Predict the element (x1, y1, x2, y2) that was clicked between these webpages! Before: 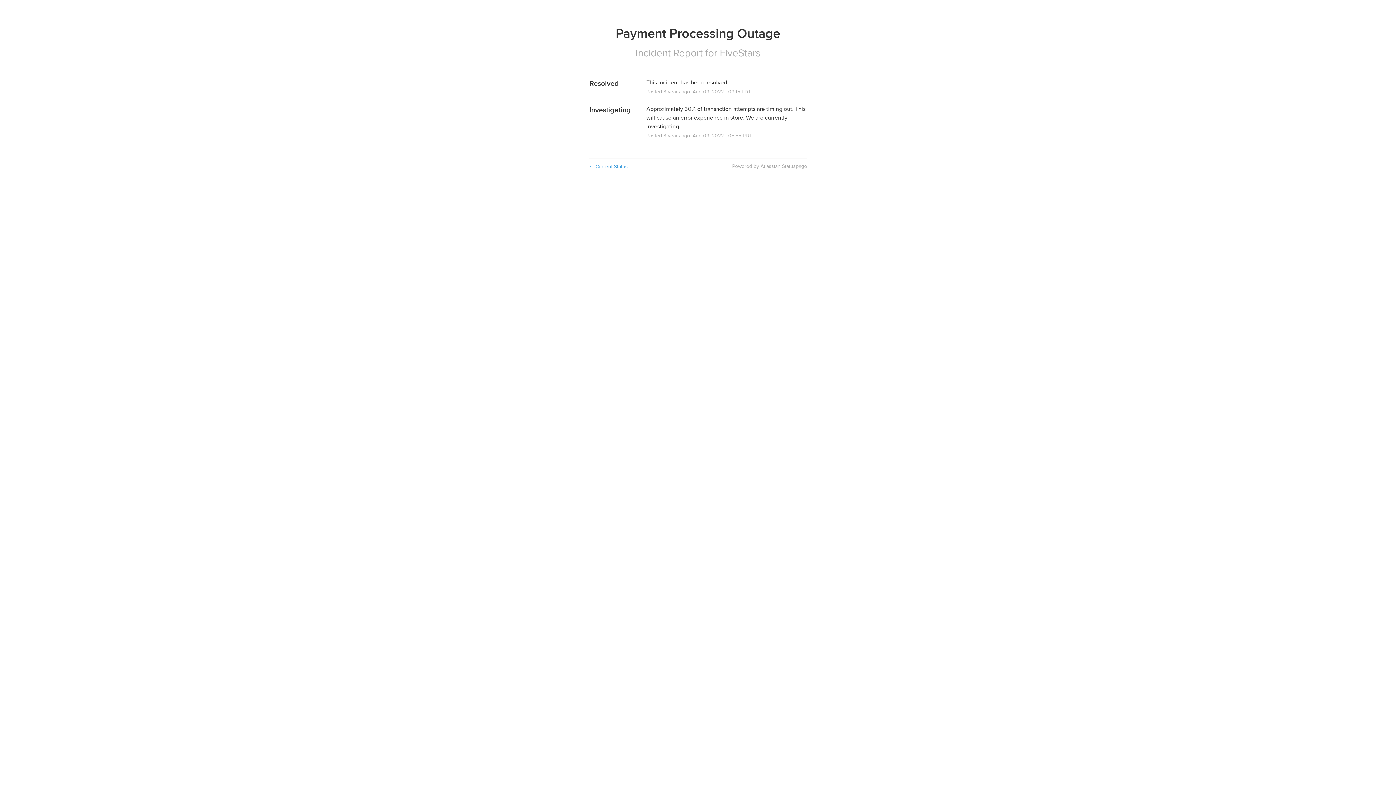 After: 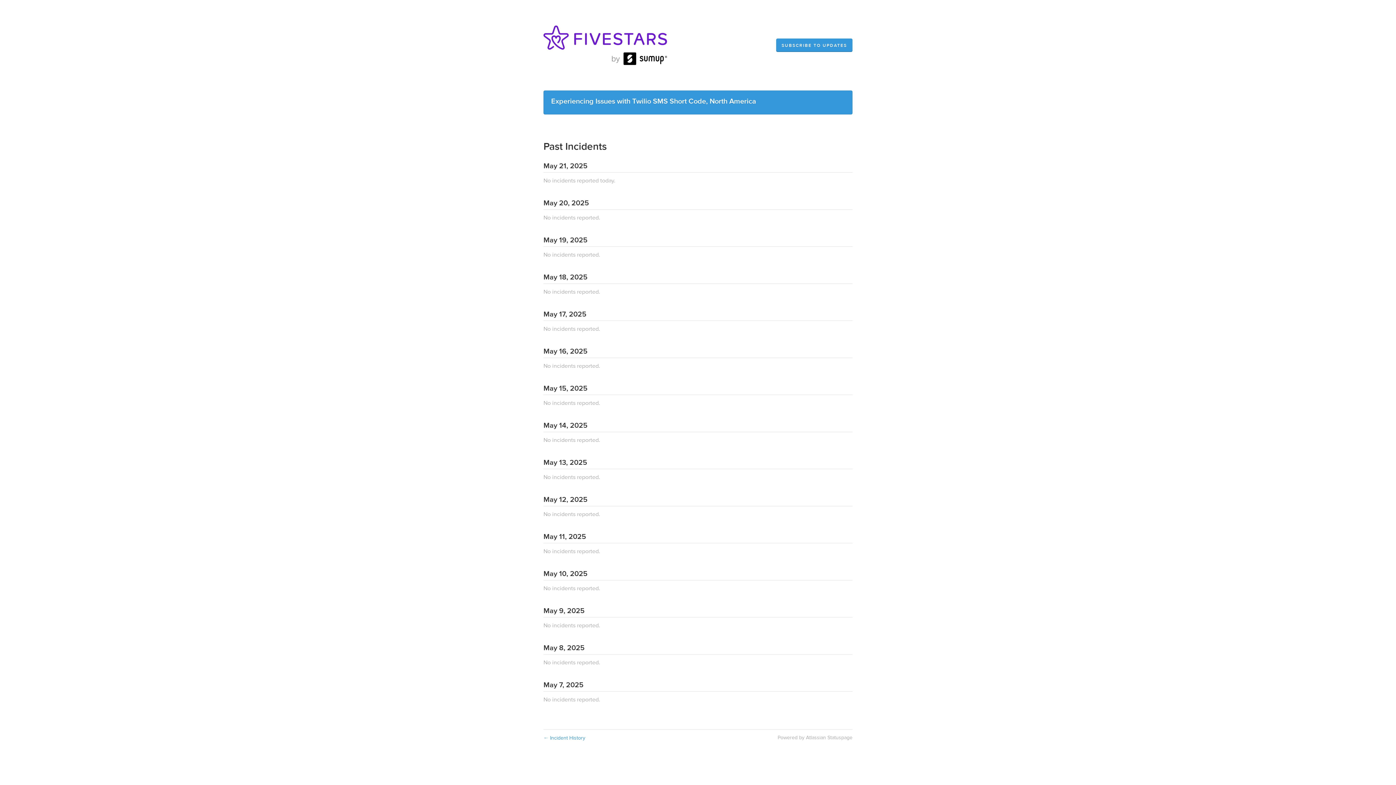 Action: label: ← Current Status bbox: (589, 163, 628, 170)